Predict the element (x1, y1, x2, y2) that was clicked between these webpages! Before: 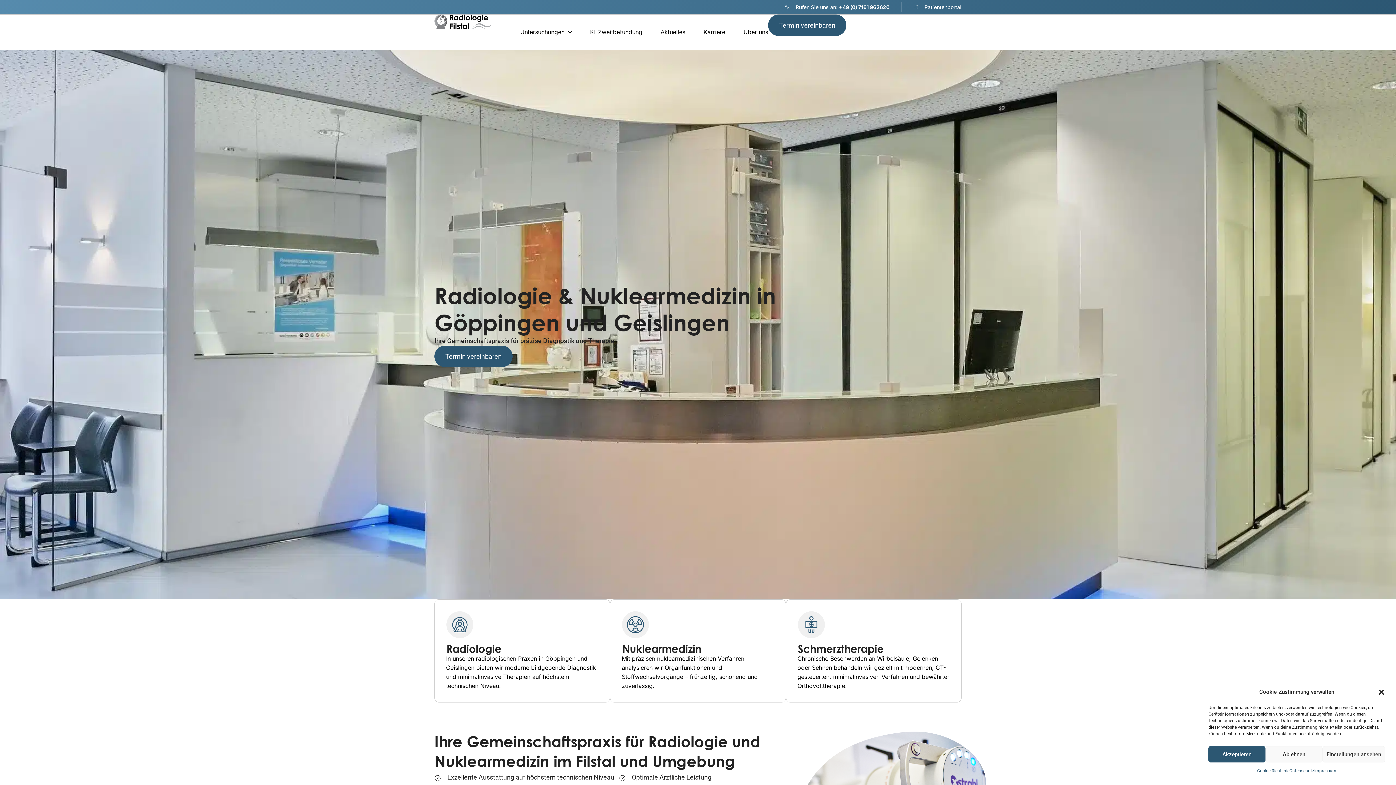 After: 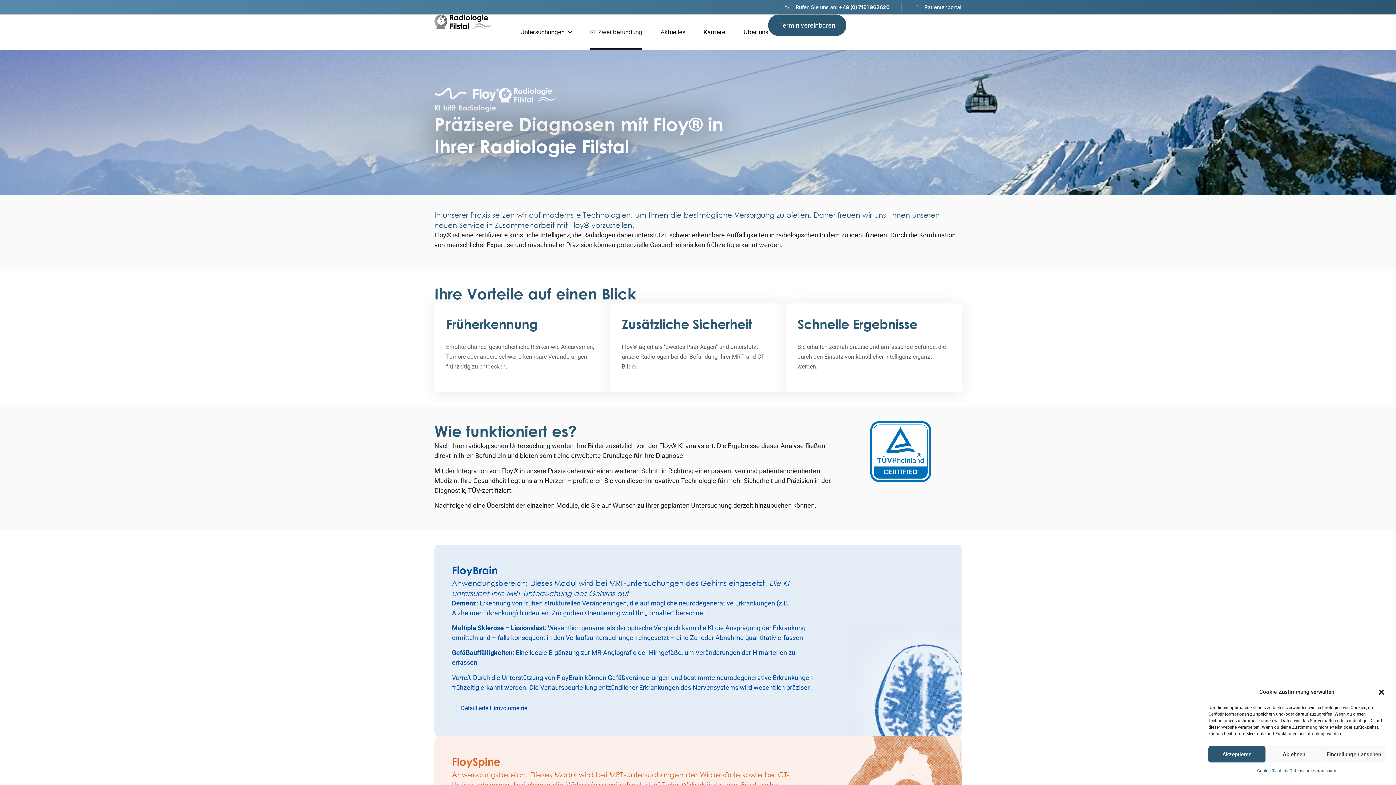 Action: label: KI-Zweitbefundung bbox: (590, 14, 642, 49)